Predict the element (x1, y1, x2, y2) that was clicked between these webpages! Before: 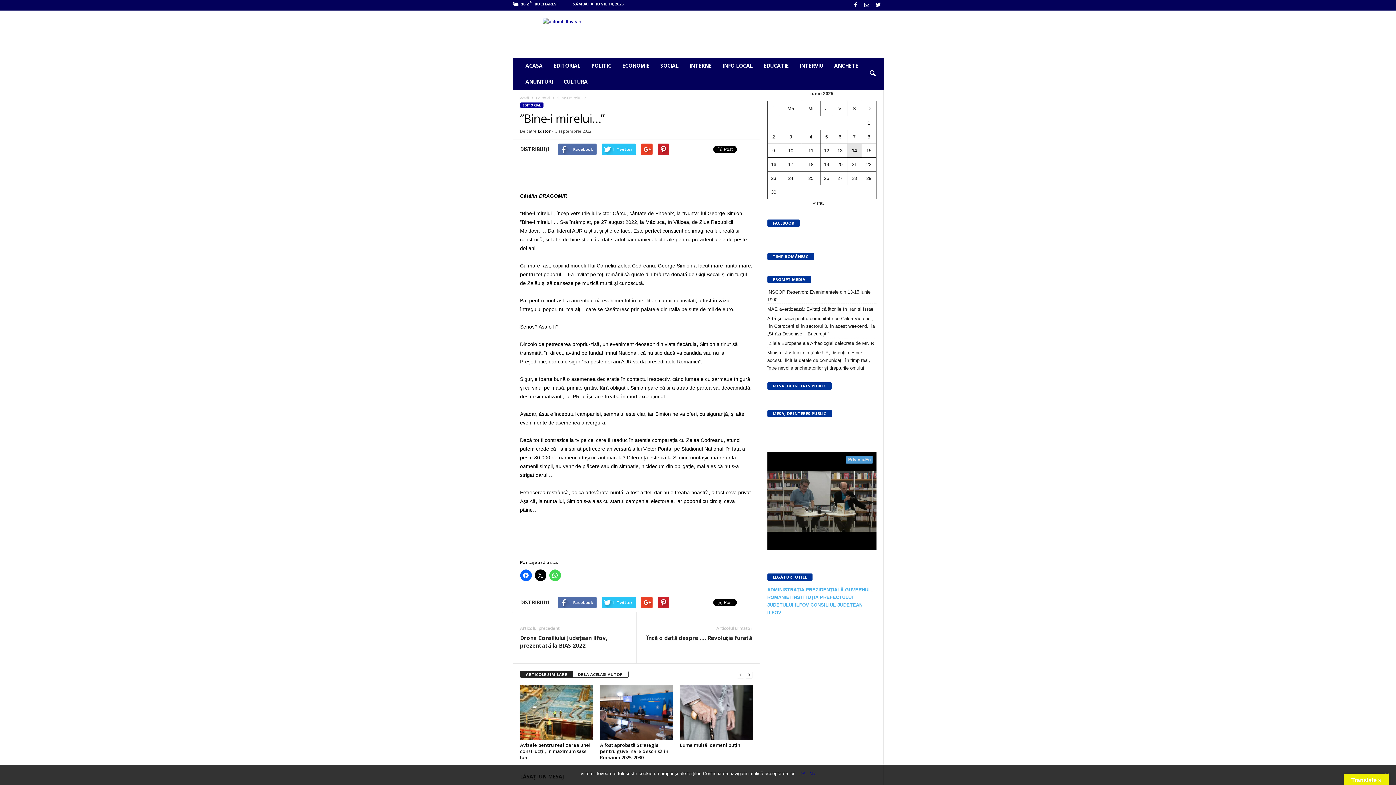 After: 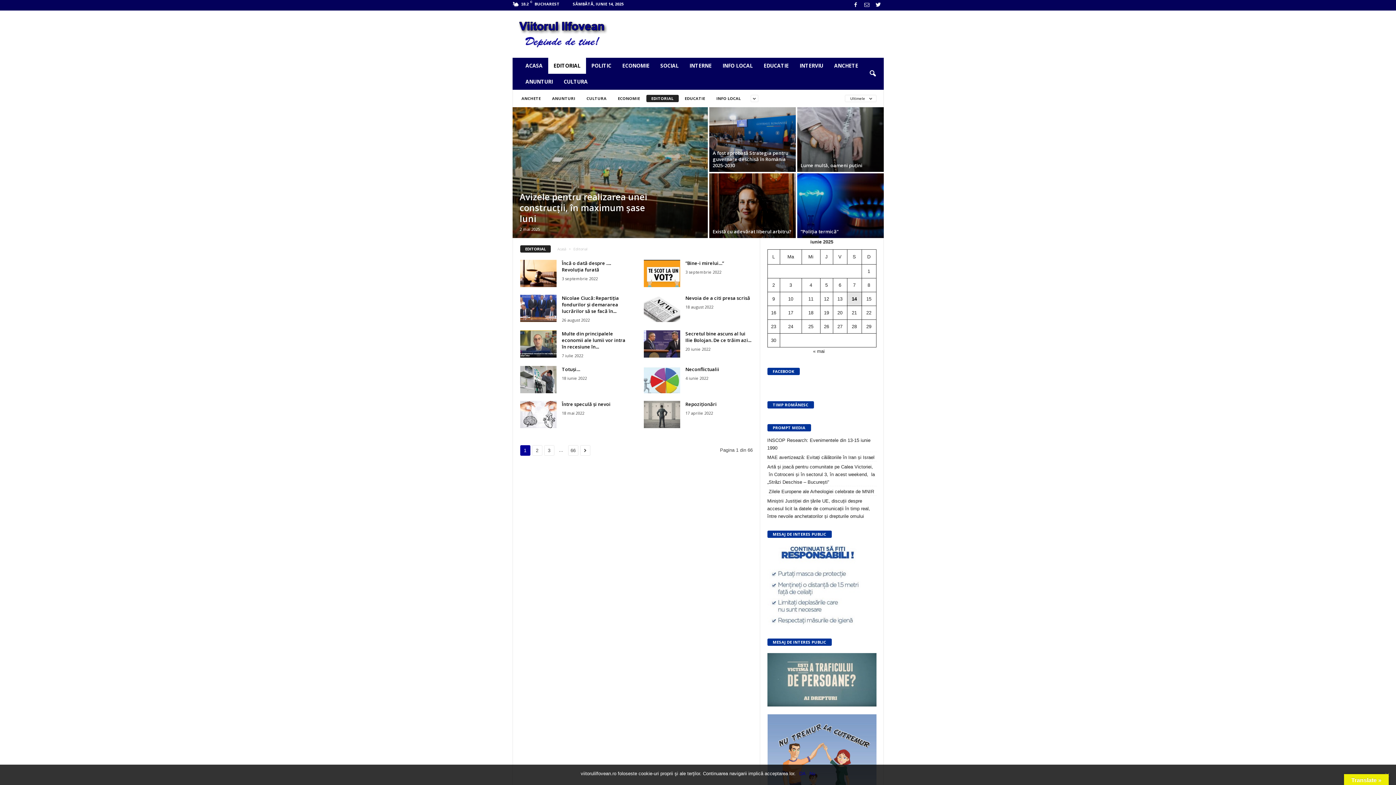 Action: bbox: (520, 102, 543, 108) label: EDITORIAL